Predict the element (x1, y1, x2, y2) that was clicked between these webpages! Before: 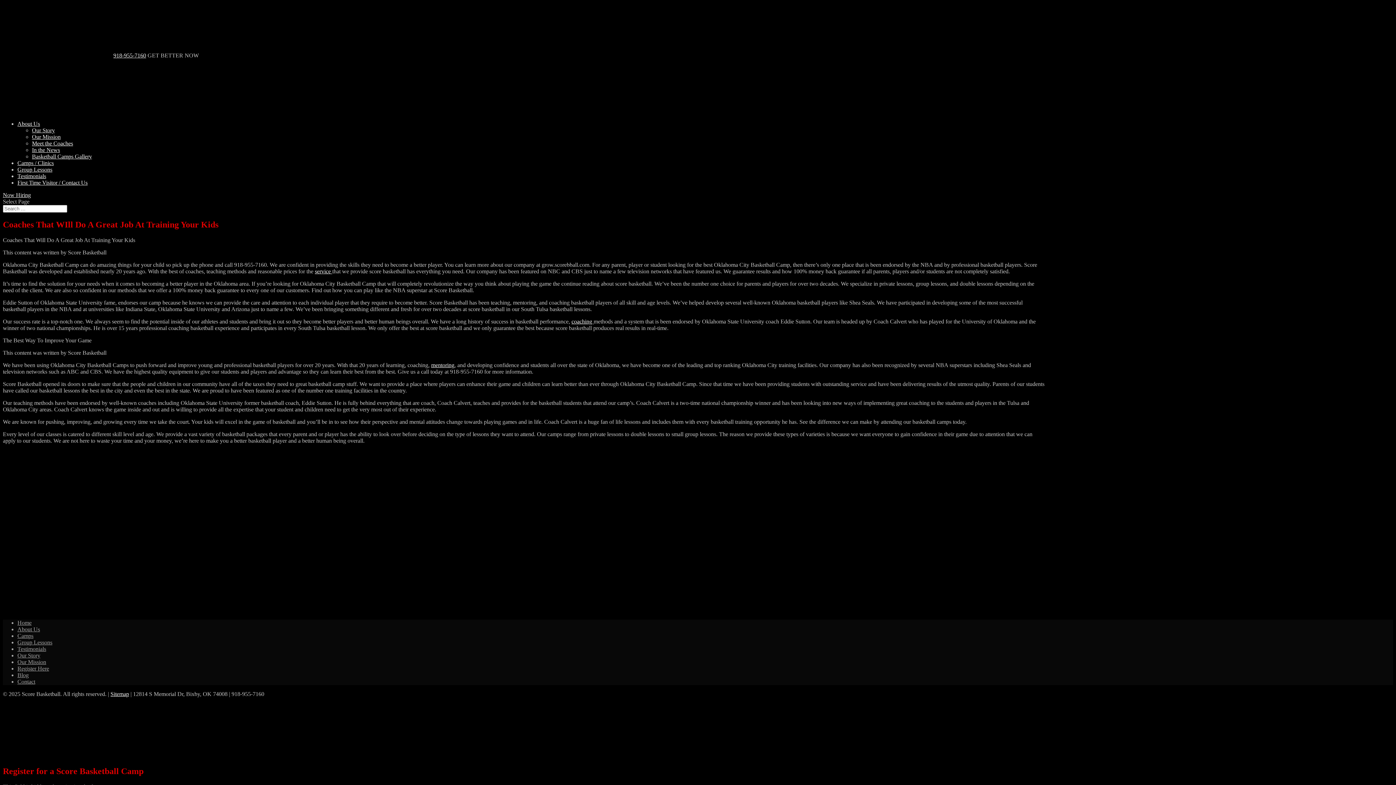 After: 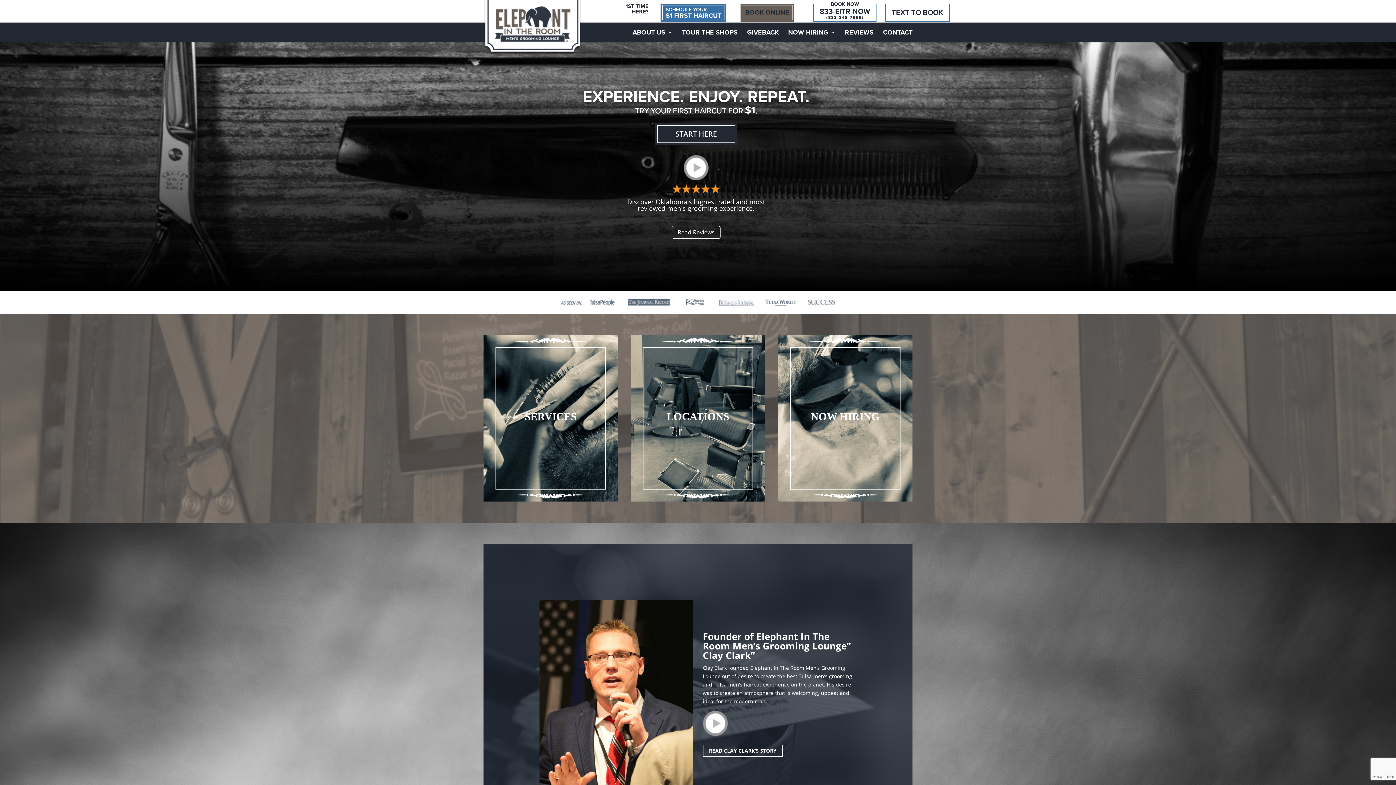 Action: bbox: (314, 268, 332, 274) label: service 